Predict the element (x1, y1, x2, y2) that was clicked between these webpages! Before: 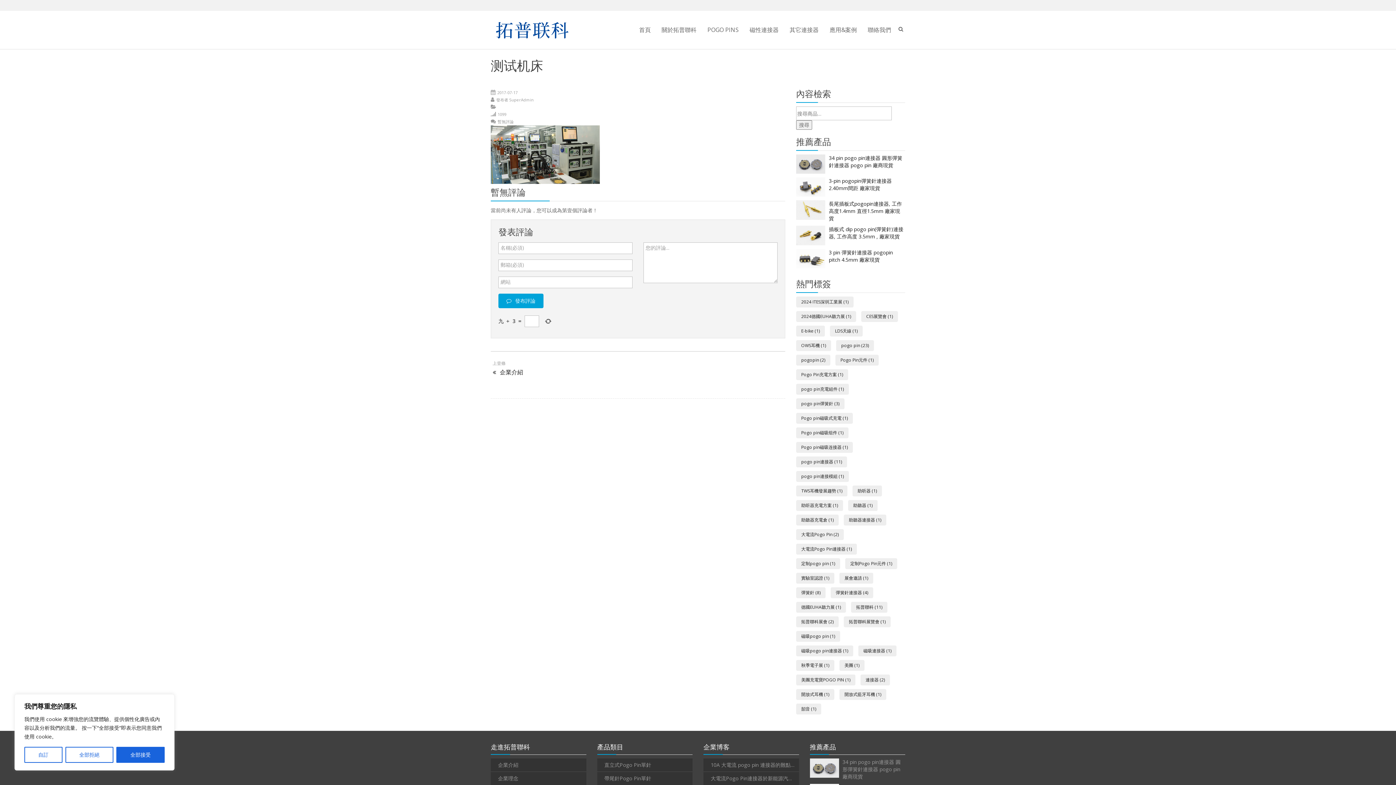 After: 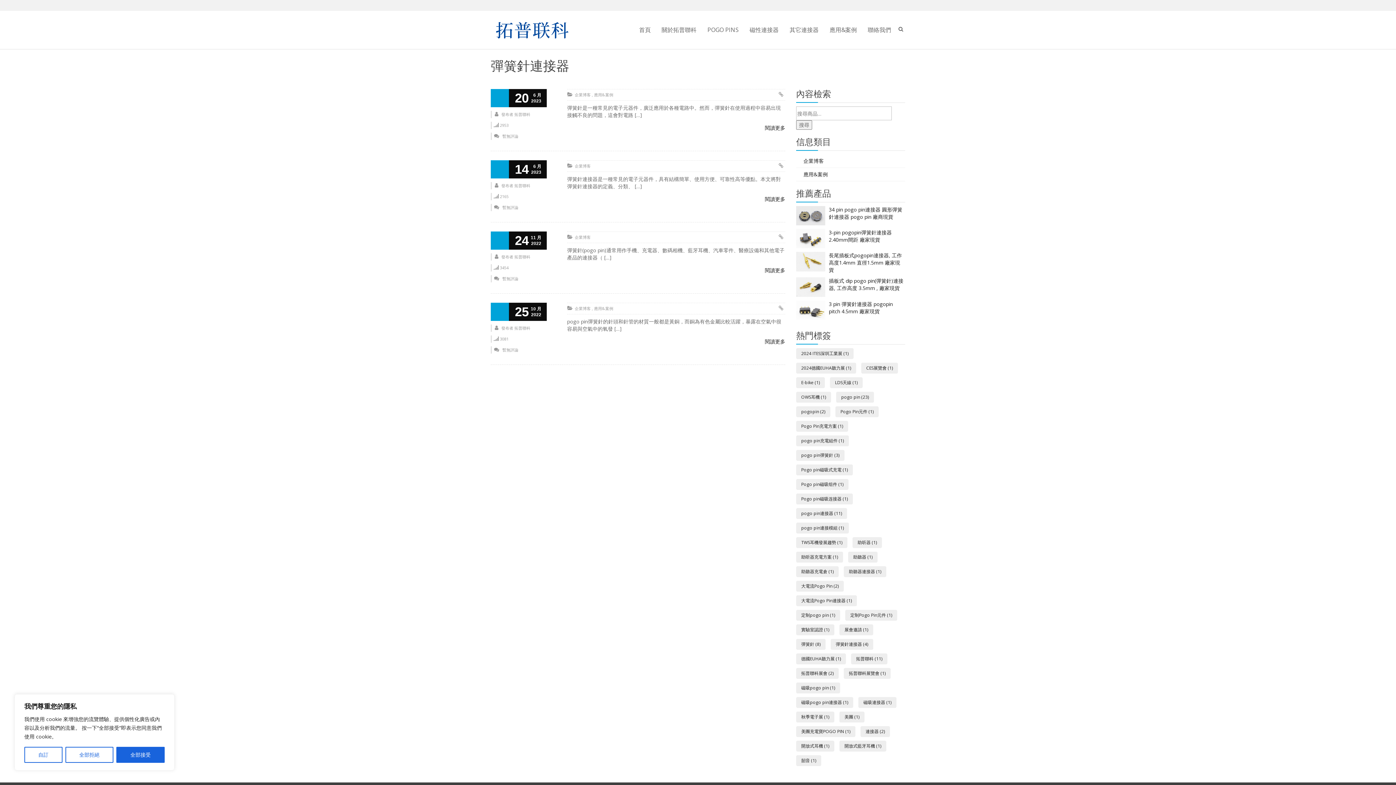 Action: label: 彈簧針連接器 (4 個項目) bbox: (830, 587, 873, 598)